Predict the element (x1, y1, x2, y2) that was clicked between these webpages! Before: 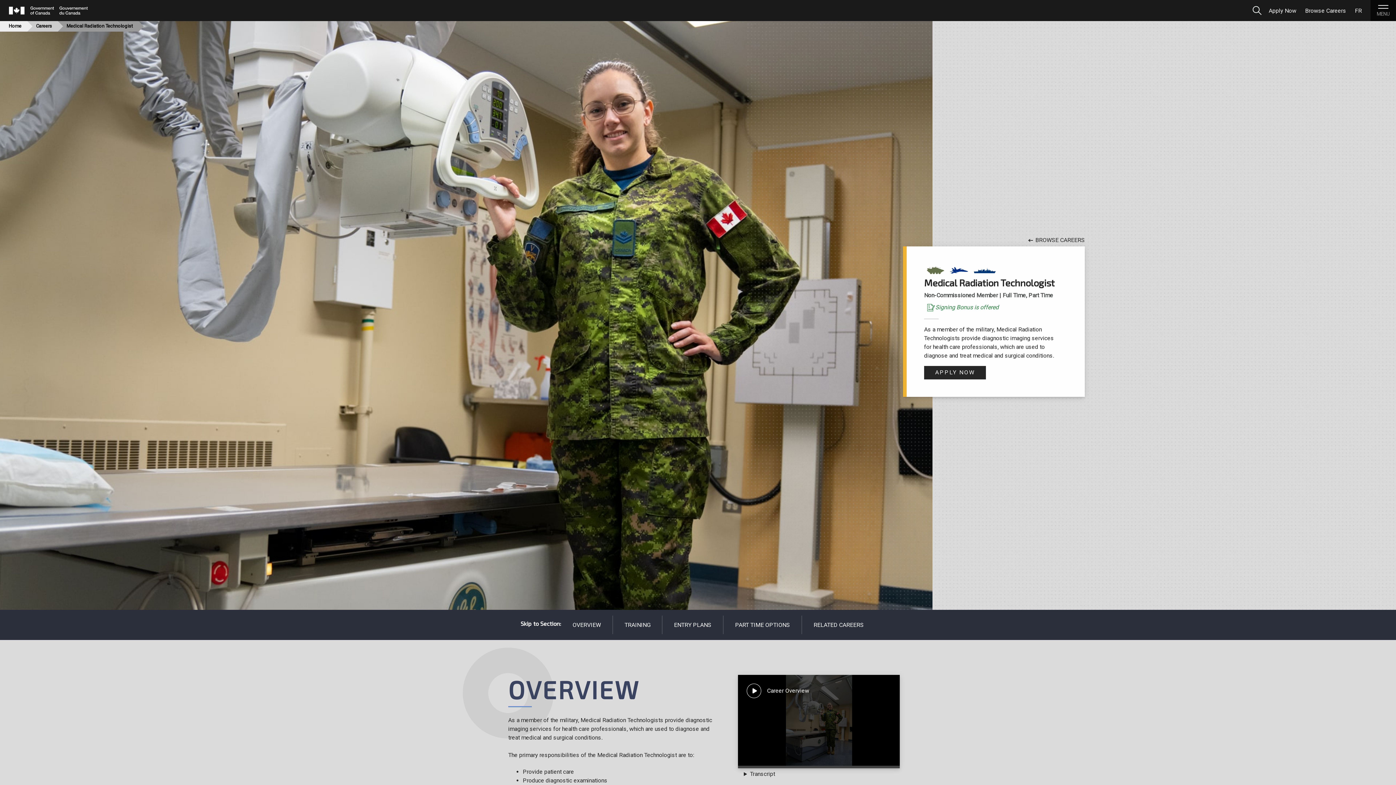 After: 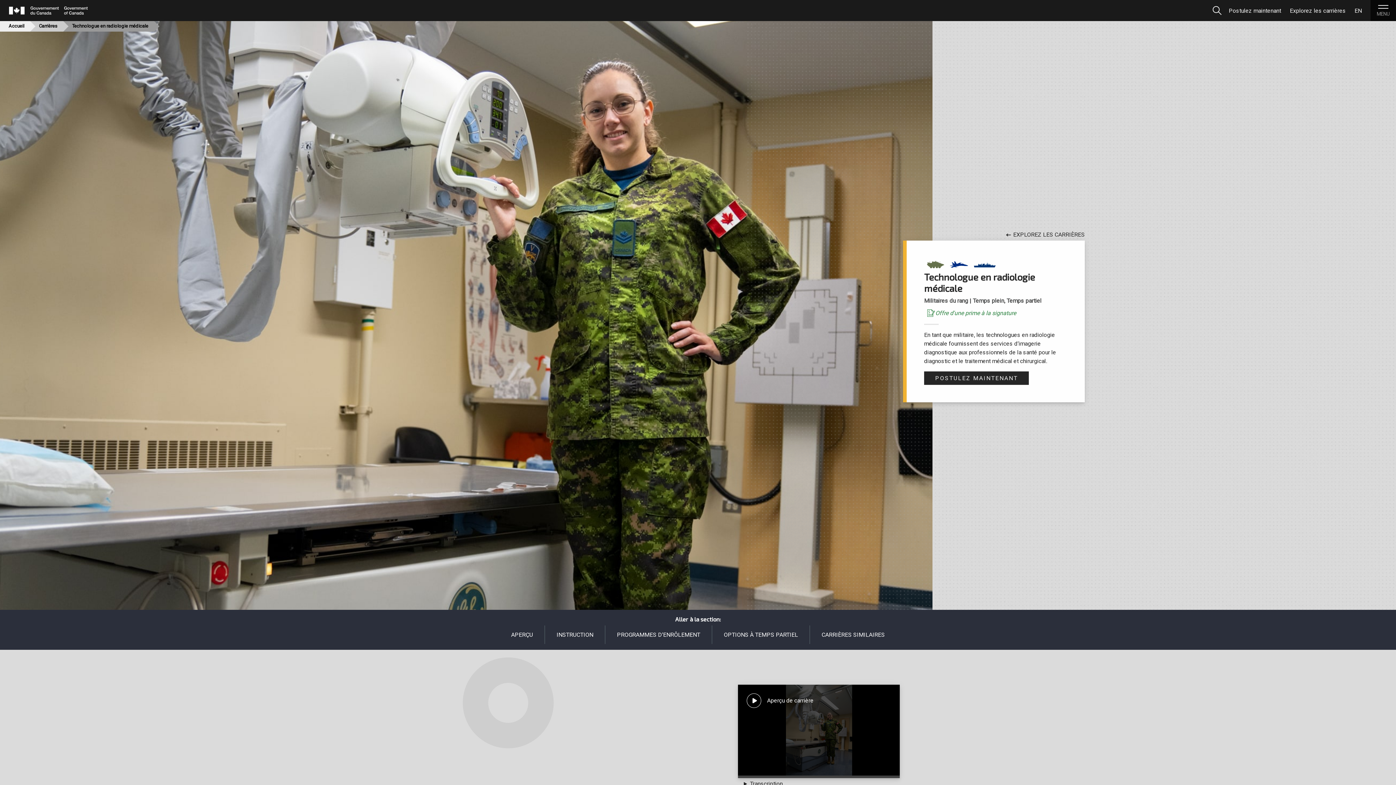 Action: label: FR bbox: (1352, 2, 1365, 18)